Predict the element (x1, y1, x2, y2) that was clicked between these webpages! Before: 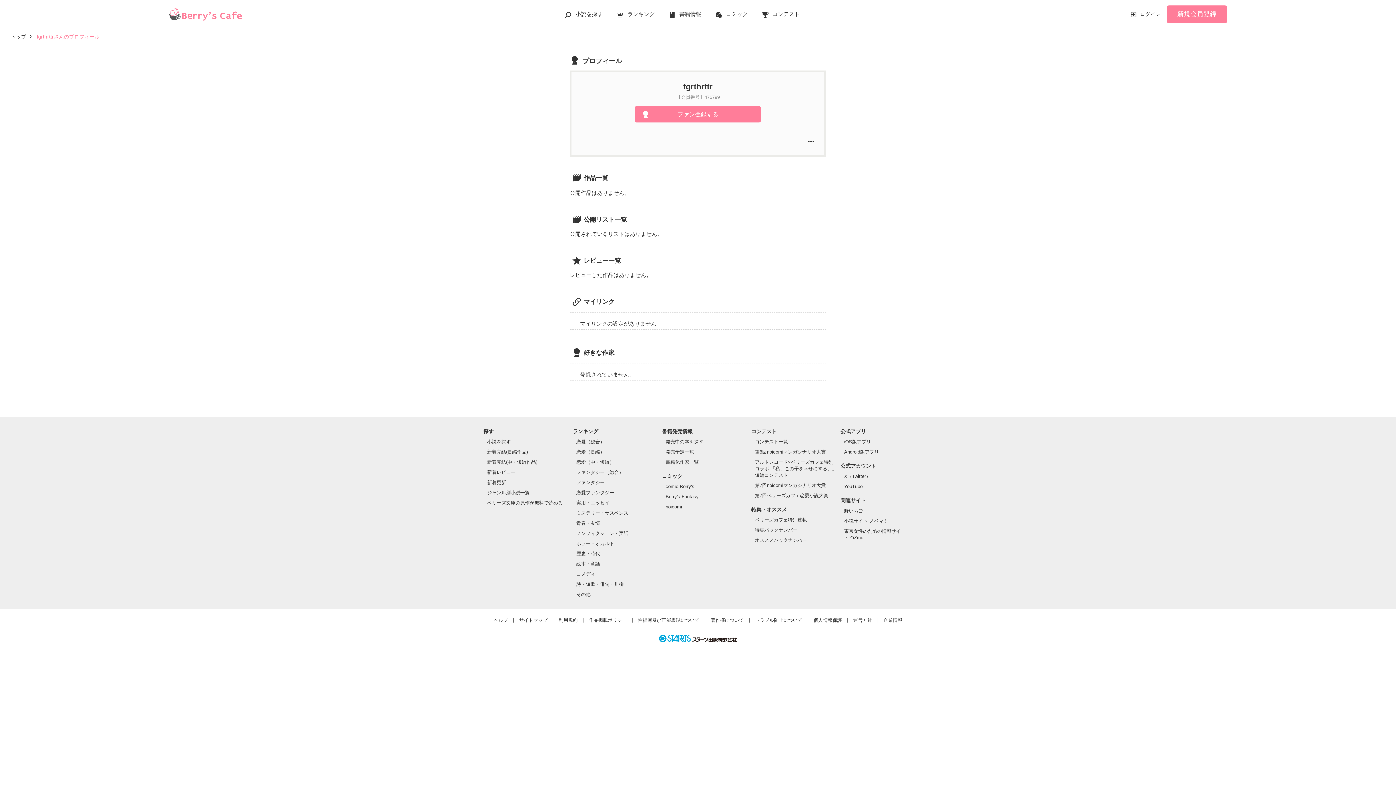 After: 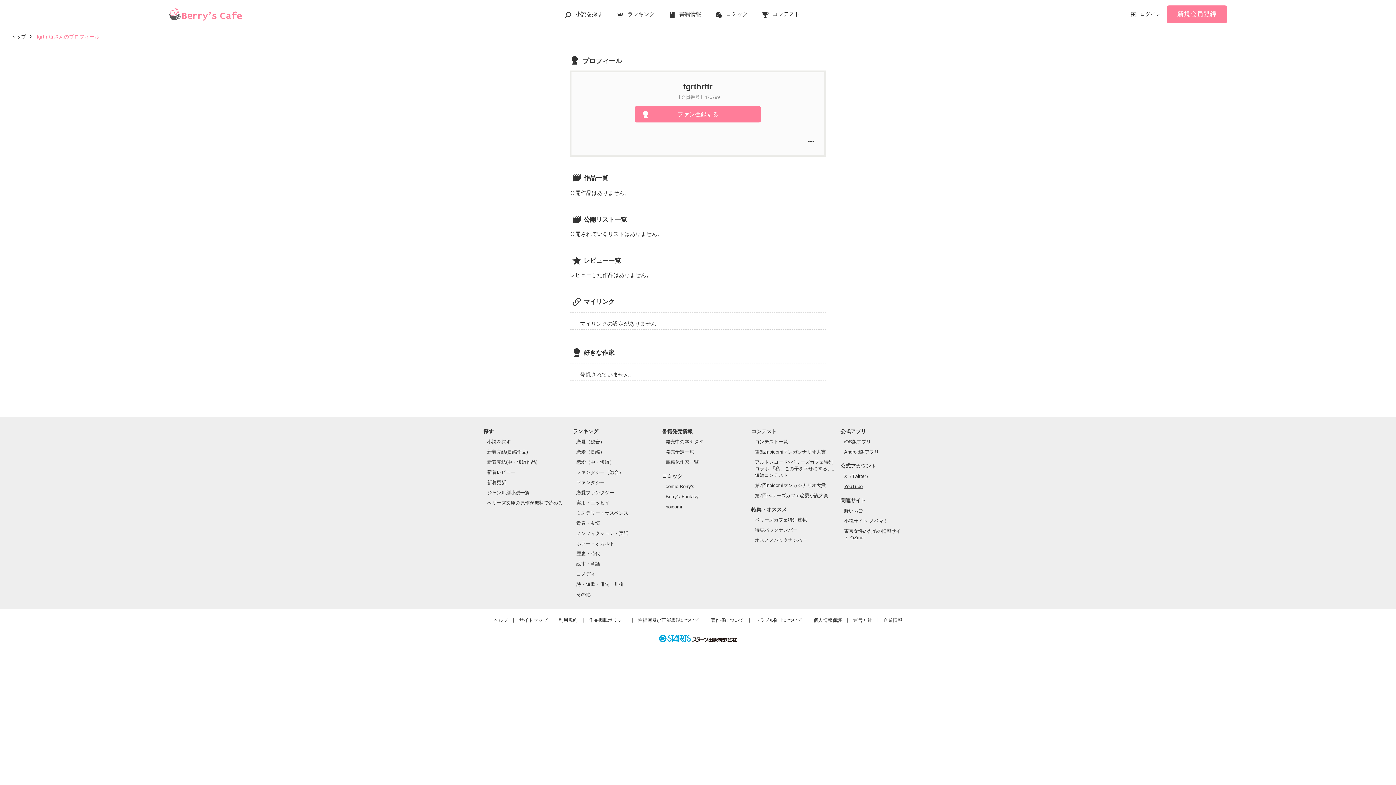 Action: label: YouTube bbox: (844, 484, 862, 489)